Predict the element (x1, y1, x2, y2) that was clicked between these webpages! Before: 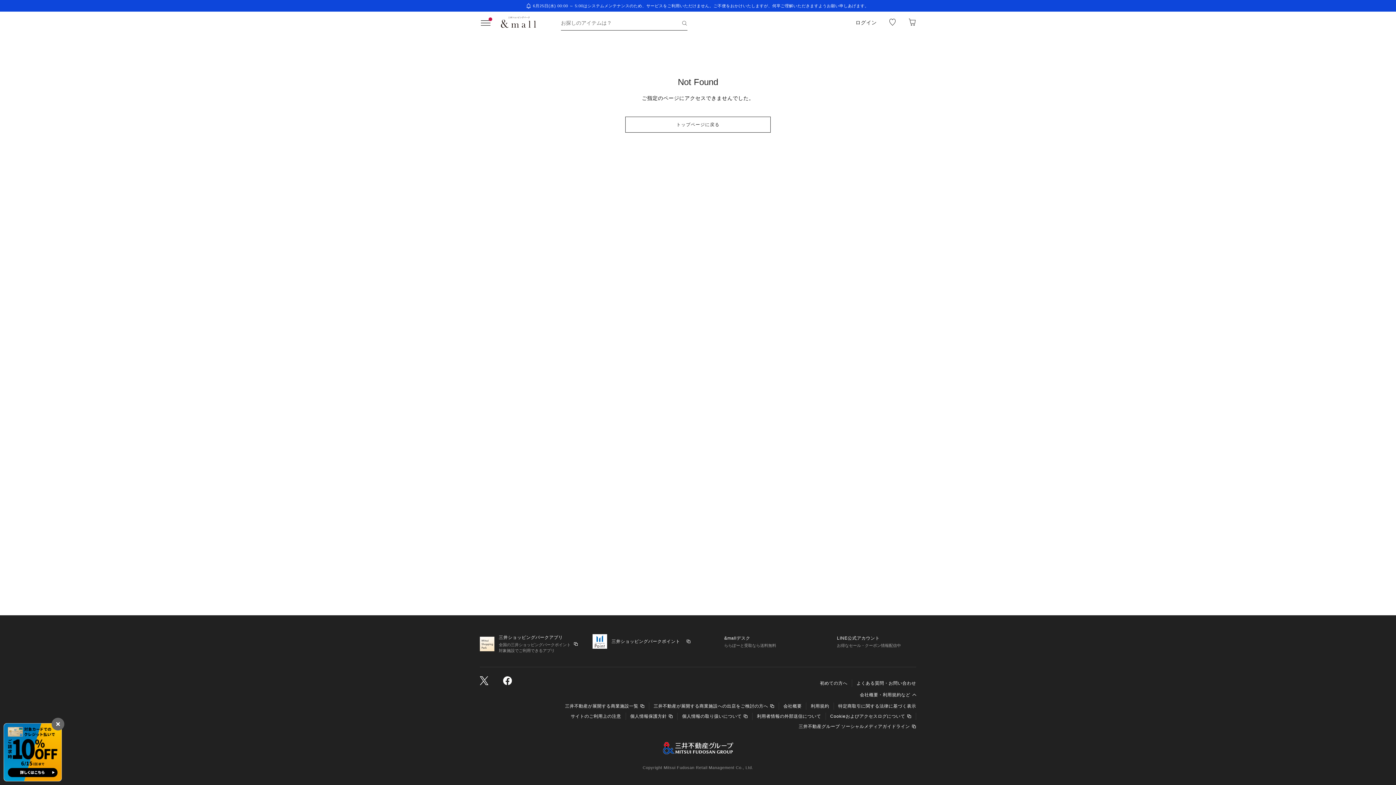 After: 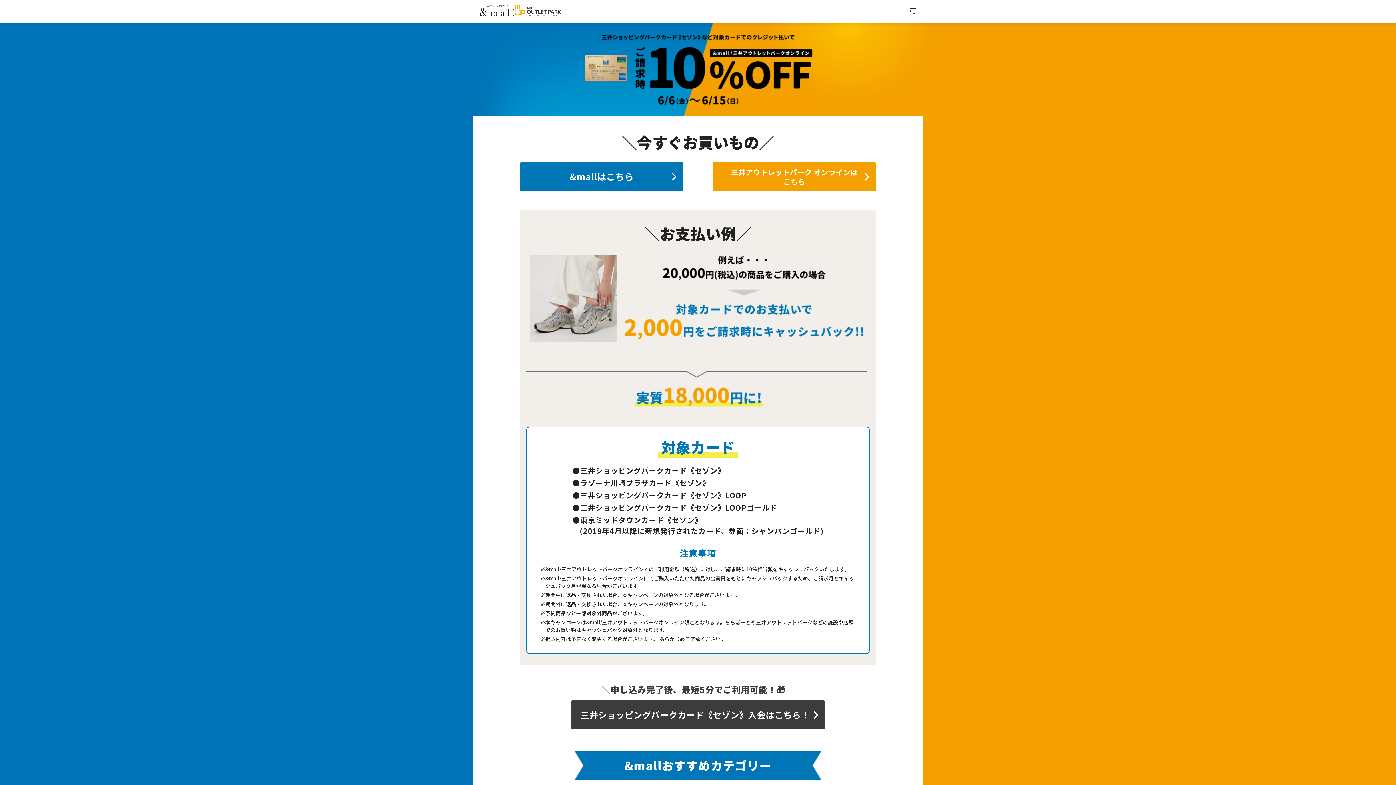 Action: bbox: (3, 773, 61, 781)